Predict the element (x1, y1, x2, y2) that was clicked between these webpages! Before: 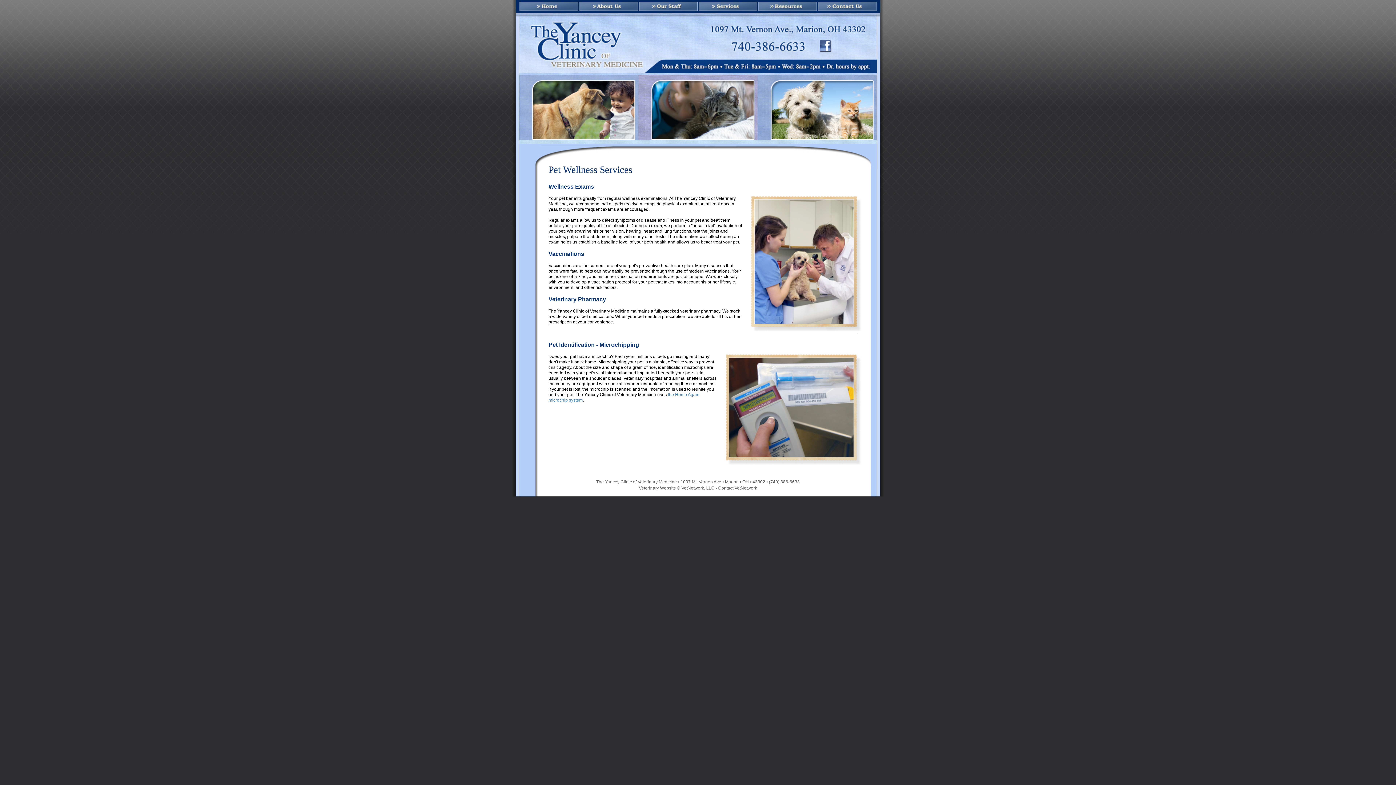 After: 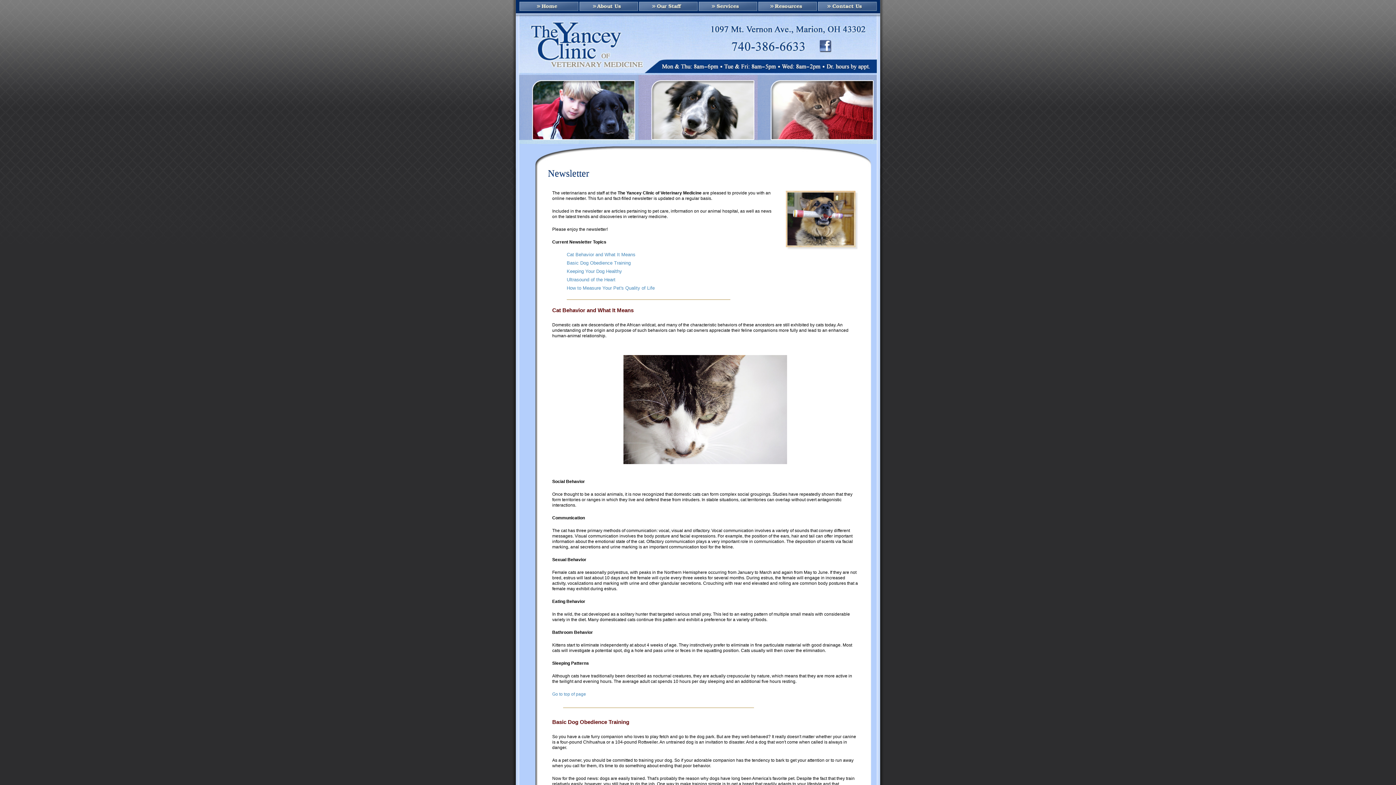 Action: bbox: (757, 0, 817, 13) label: Resources